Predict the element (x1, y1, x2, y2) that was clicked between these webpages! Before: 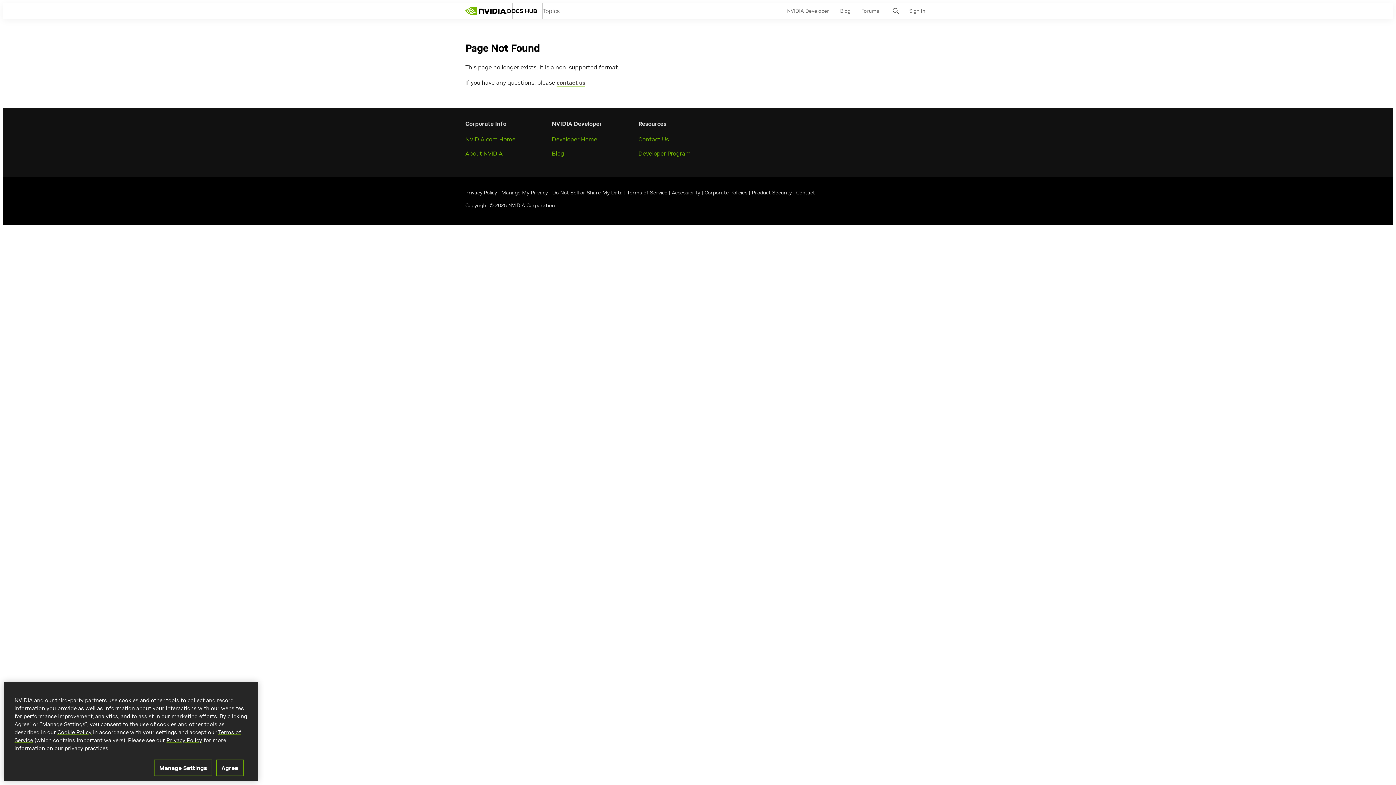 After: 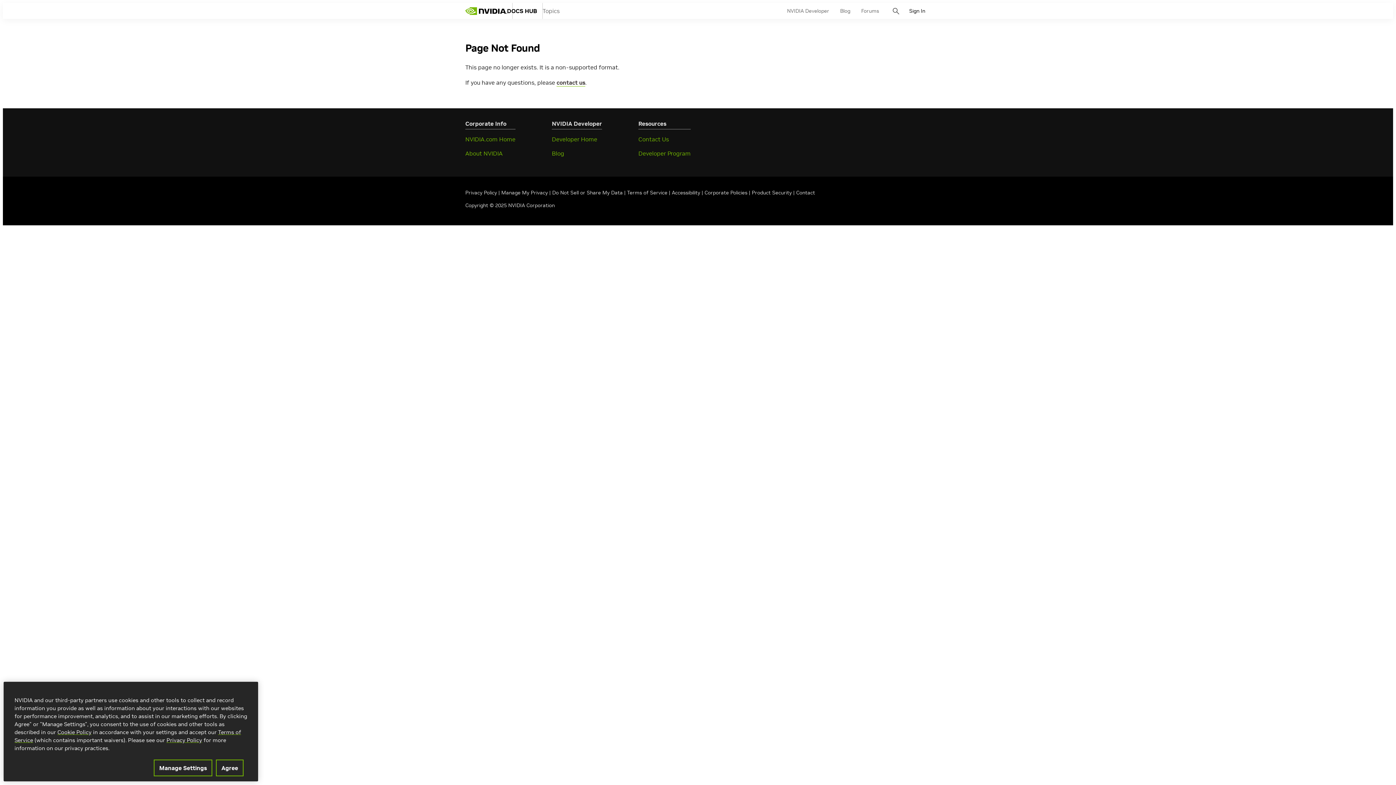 Action: bbox: (909, 3, 925, 20) label: Sign In